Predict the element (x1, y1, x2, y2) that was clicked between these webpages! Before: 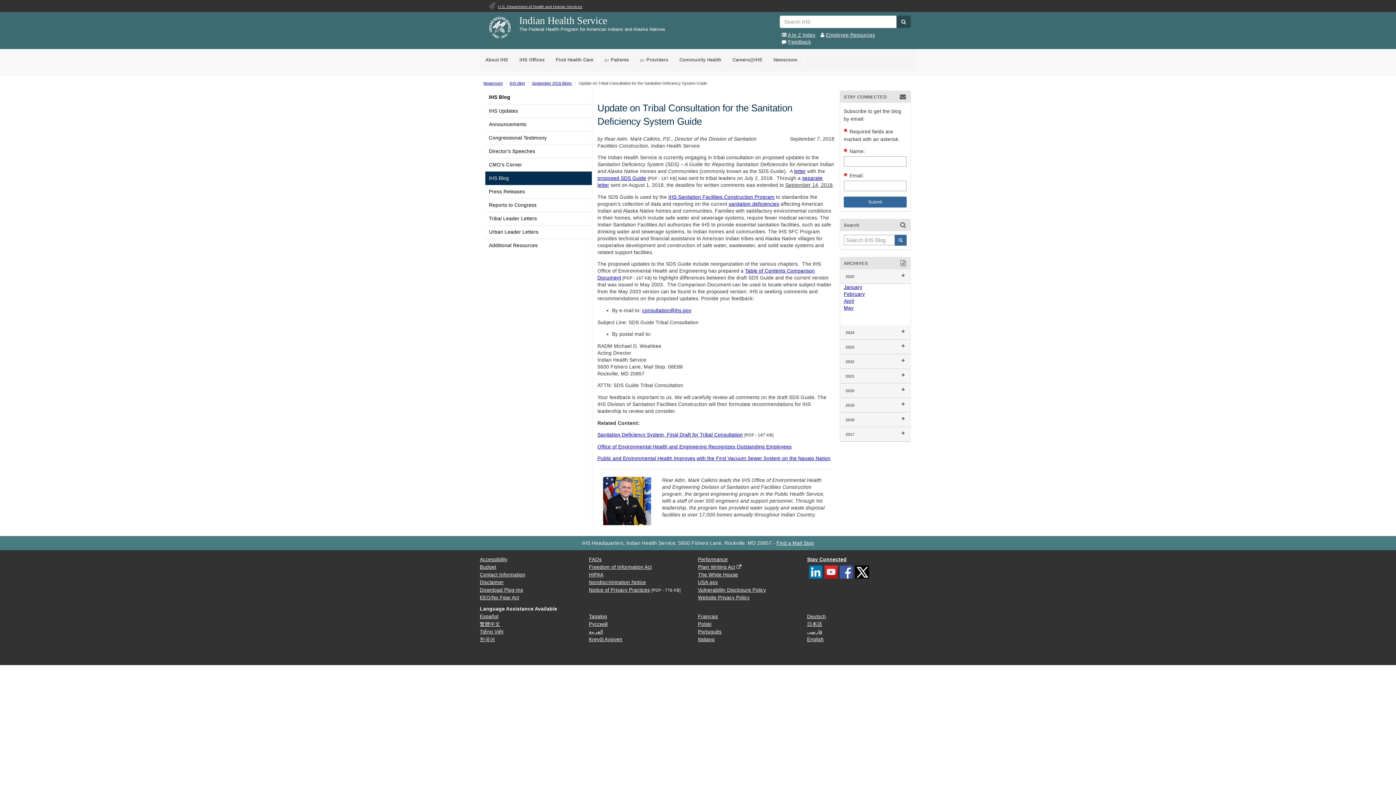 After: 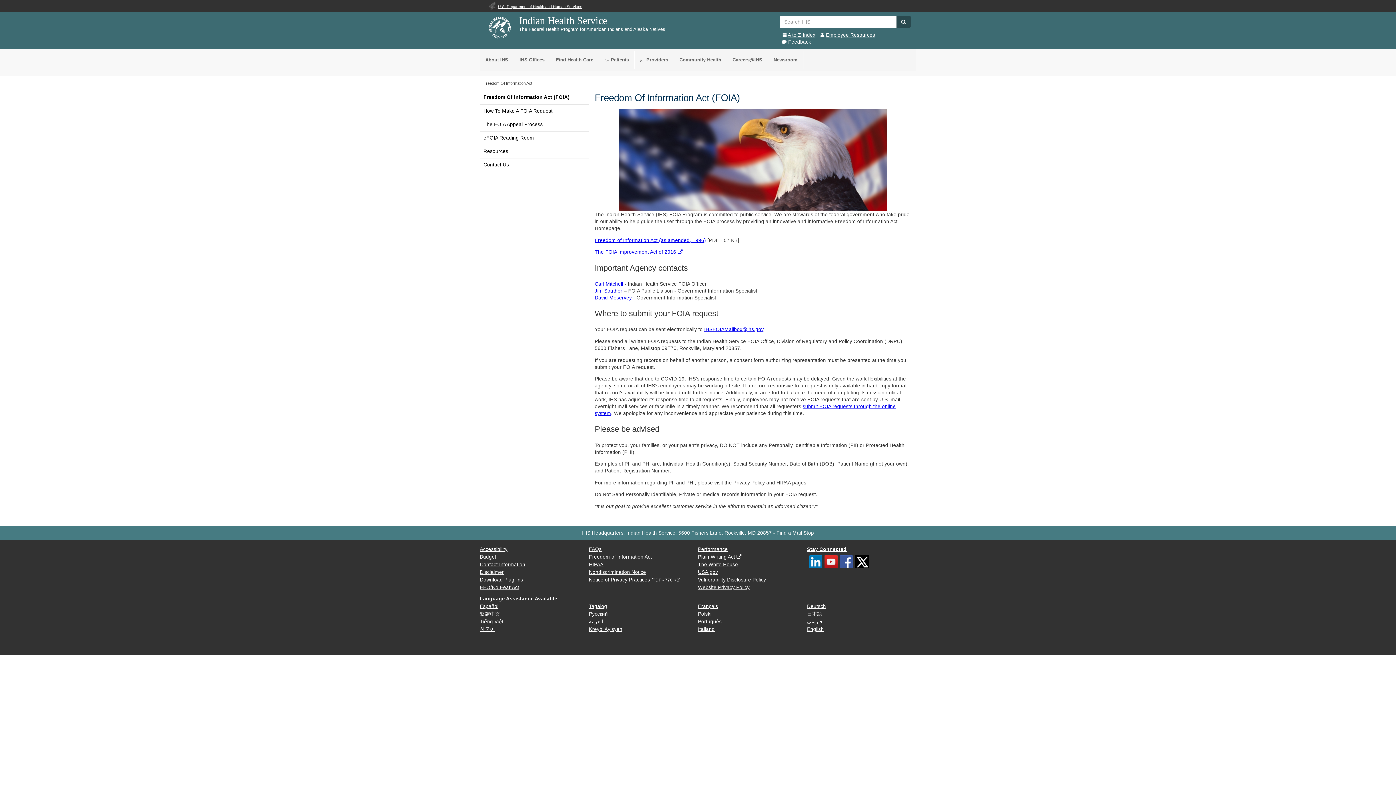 Action: bbox: (698, 557, 728, 562) label: Performance